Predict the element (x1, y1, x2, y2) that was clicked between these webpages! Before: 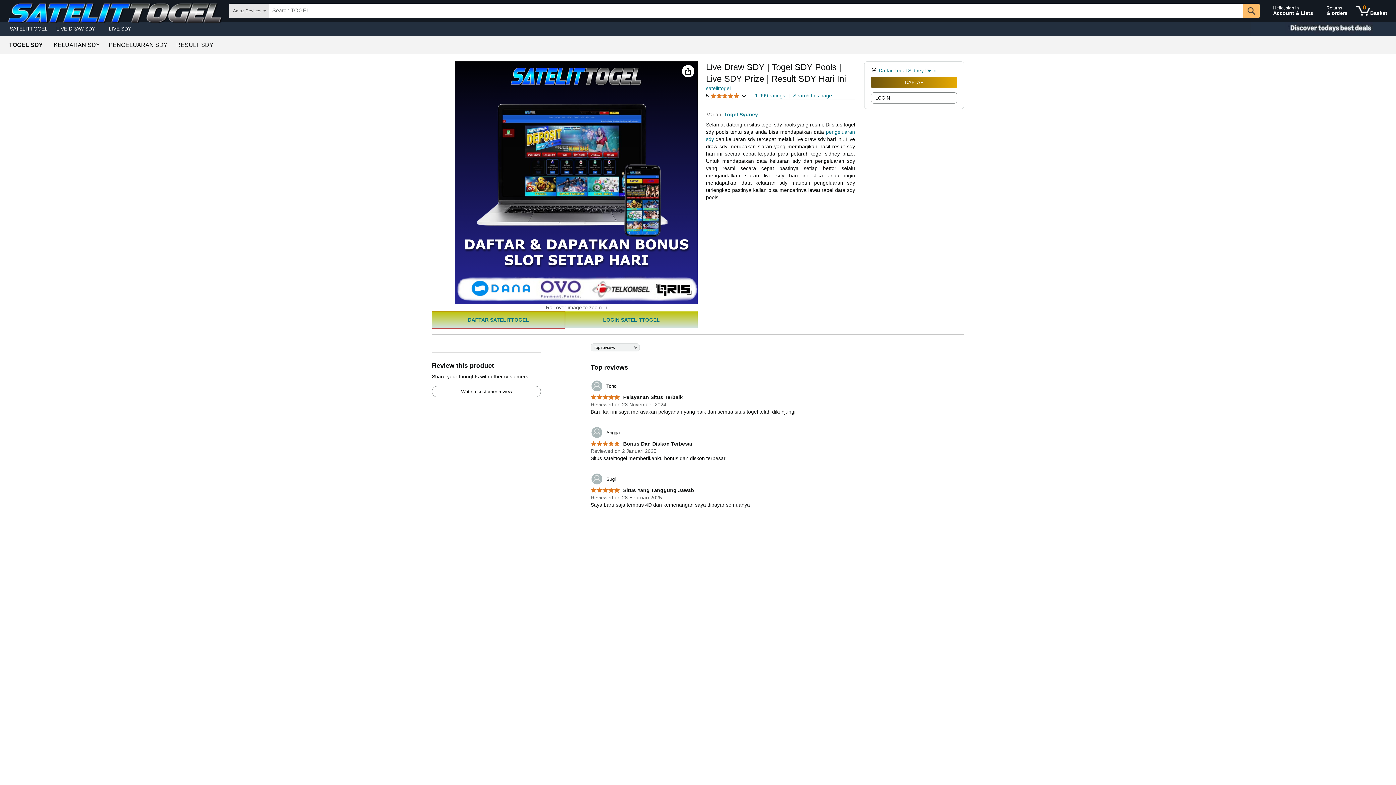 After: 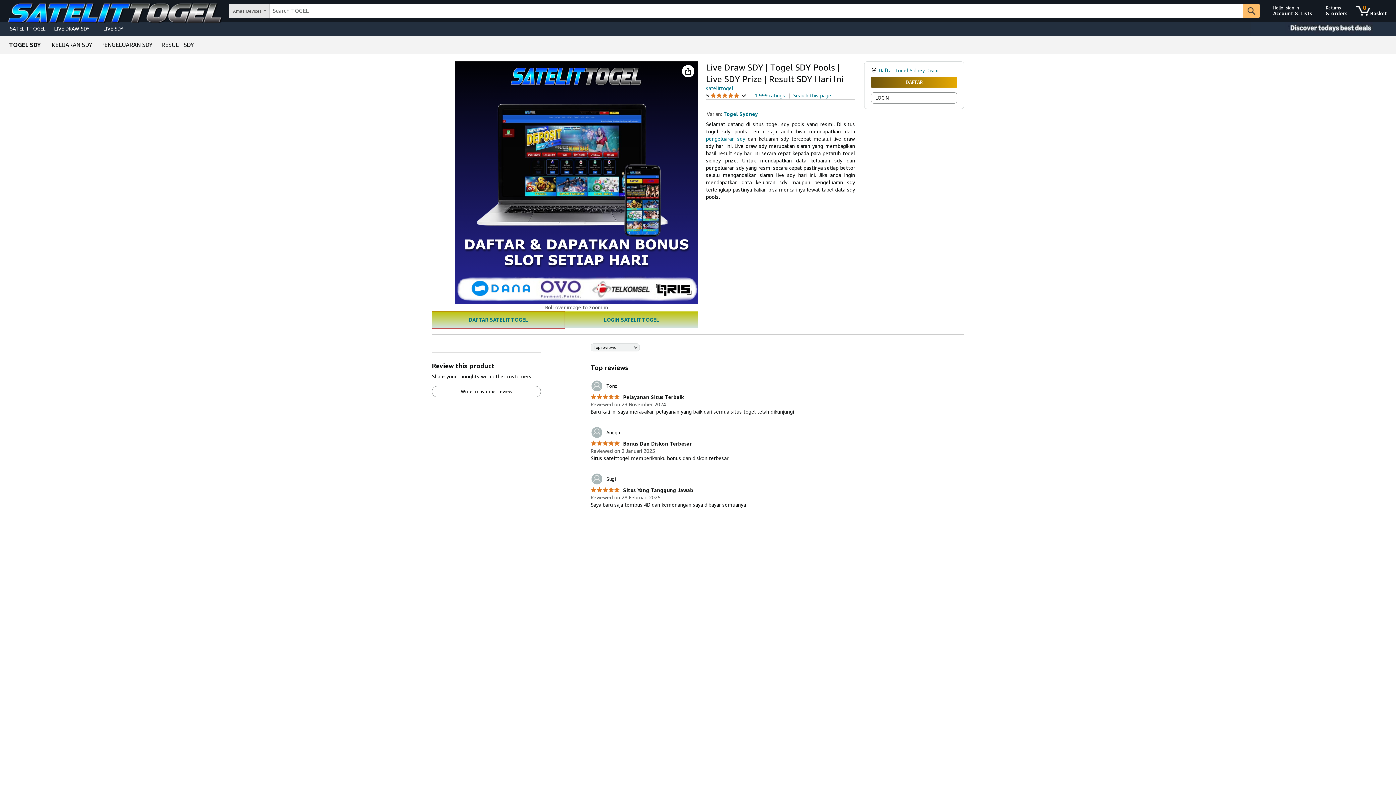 Action: label: LIVE DRAW SDY bbox: (52, 23, 104, 33)